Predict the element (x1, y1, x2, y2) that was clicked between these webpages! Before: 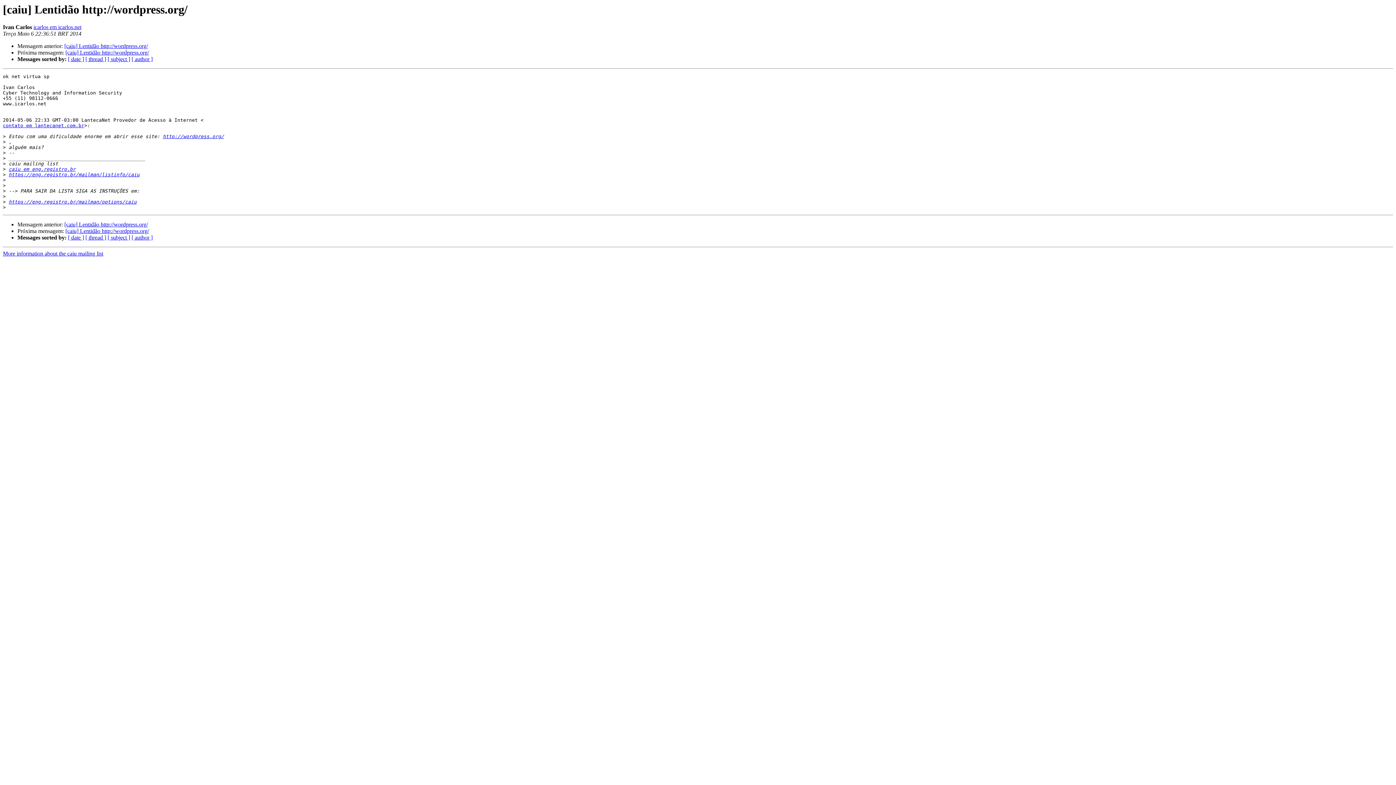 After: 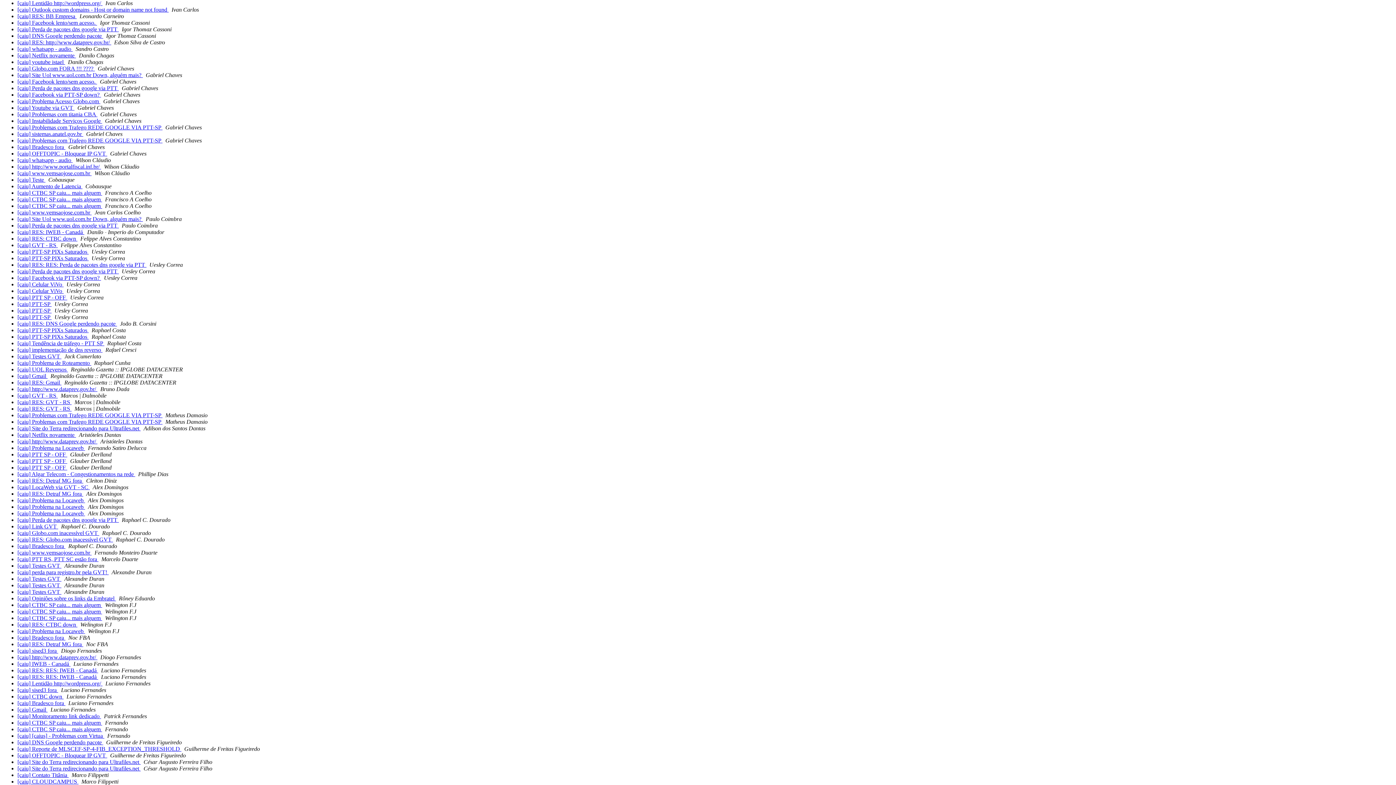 Action: bbox: (131, 56, 152, 62) label: [ author ]